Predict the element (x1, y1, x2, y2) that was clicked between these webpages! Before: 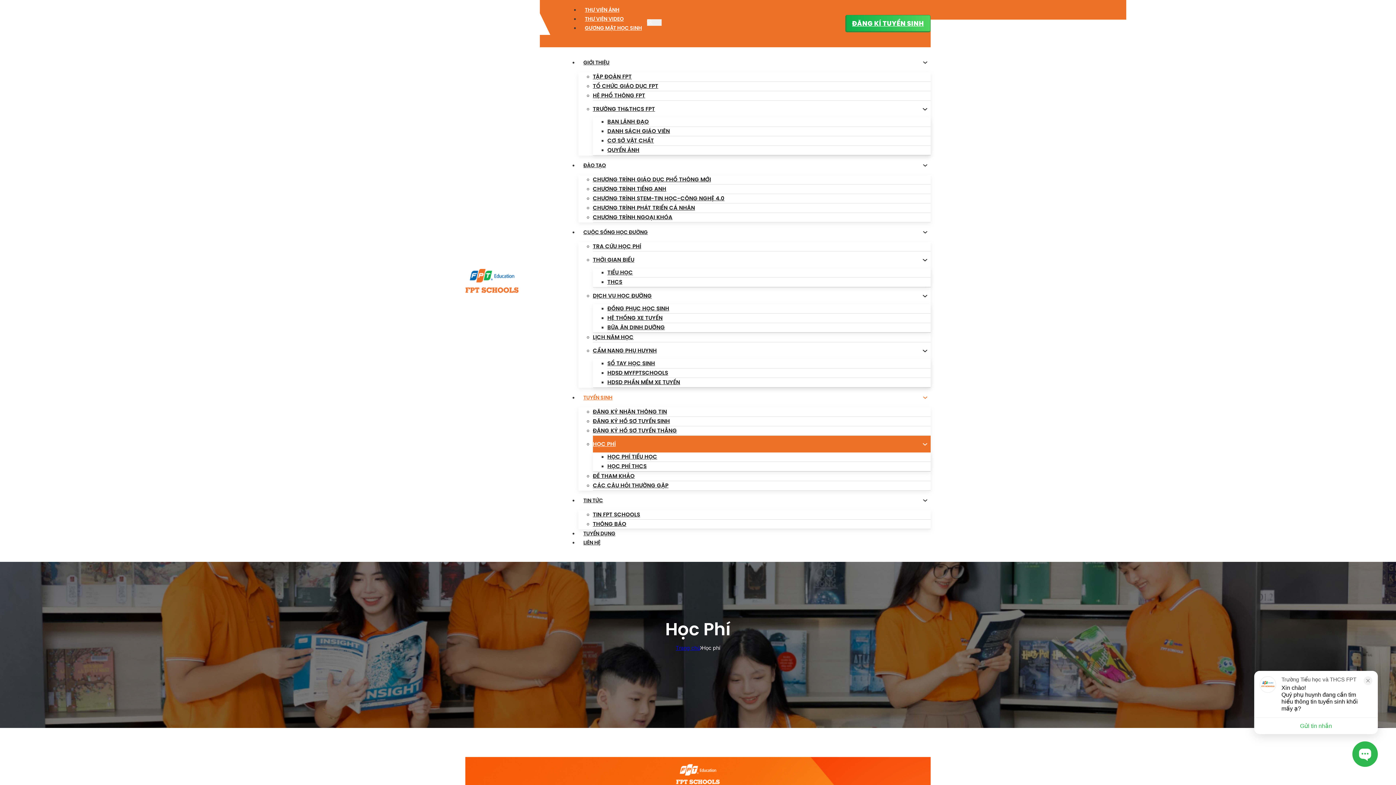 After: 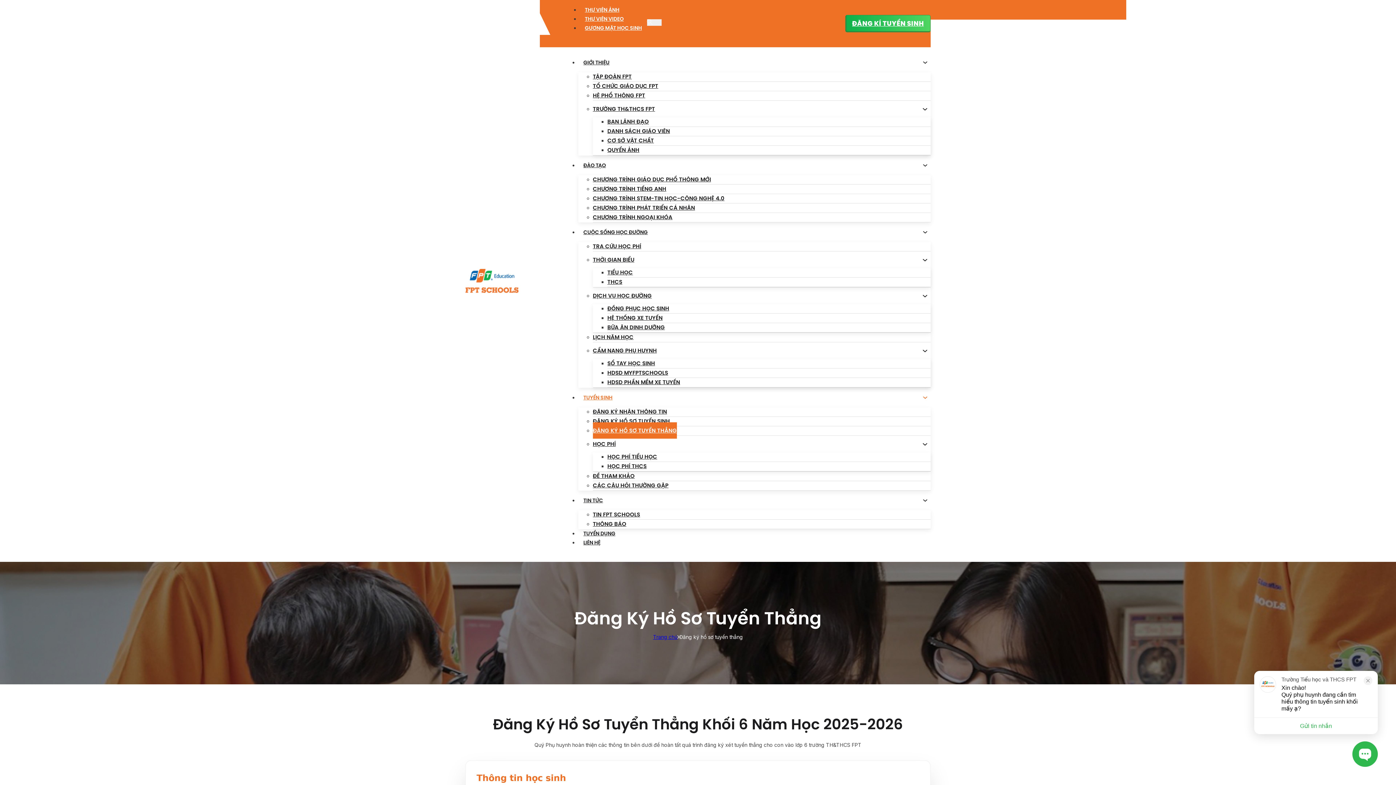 Action: label: ĐĂNG KÝ HỒ SƠ TUYỂN THẲNG bbox: (593, 422, 677, 438)